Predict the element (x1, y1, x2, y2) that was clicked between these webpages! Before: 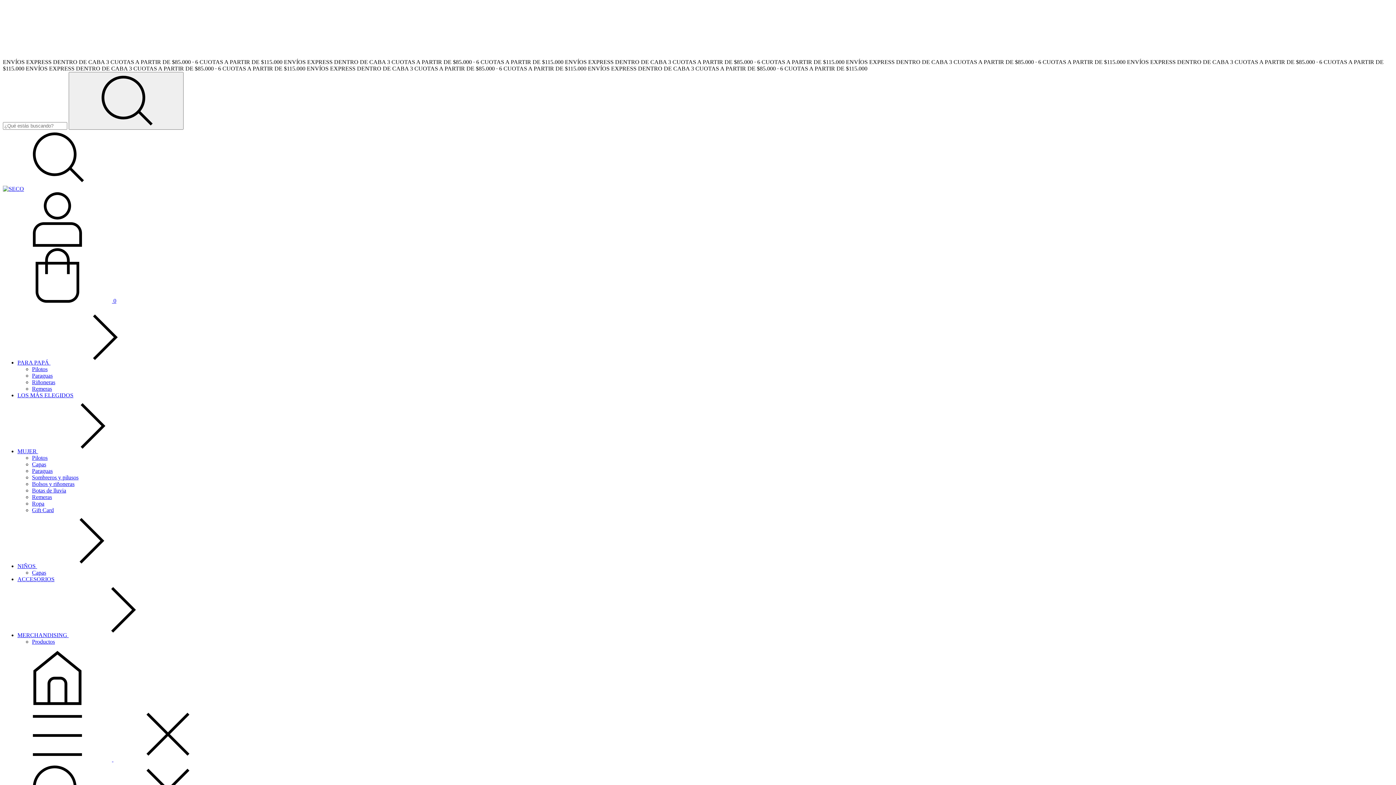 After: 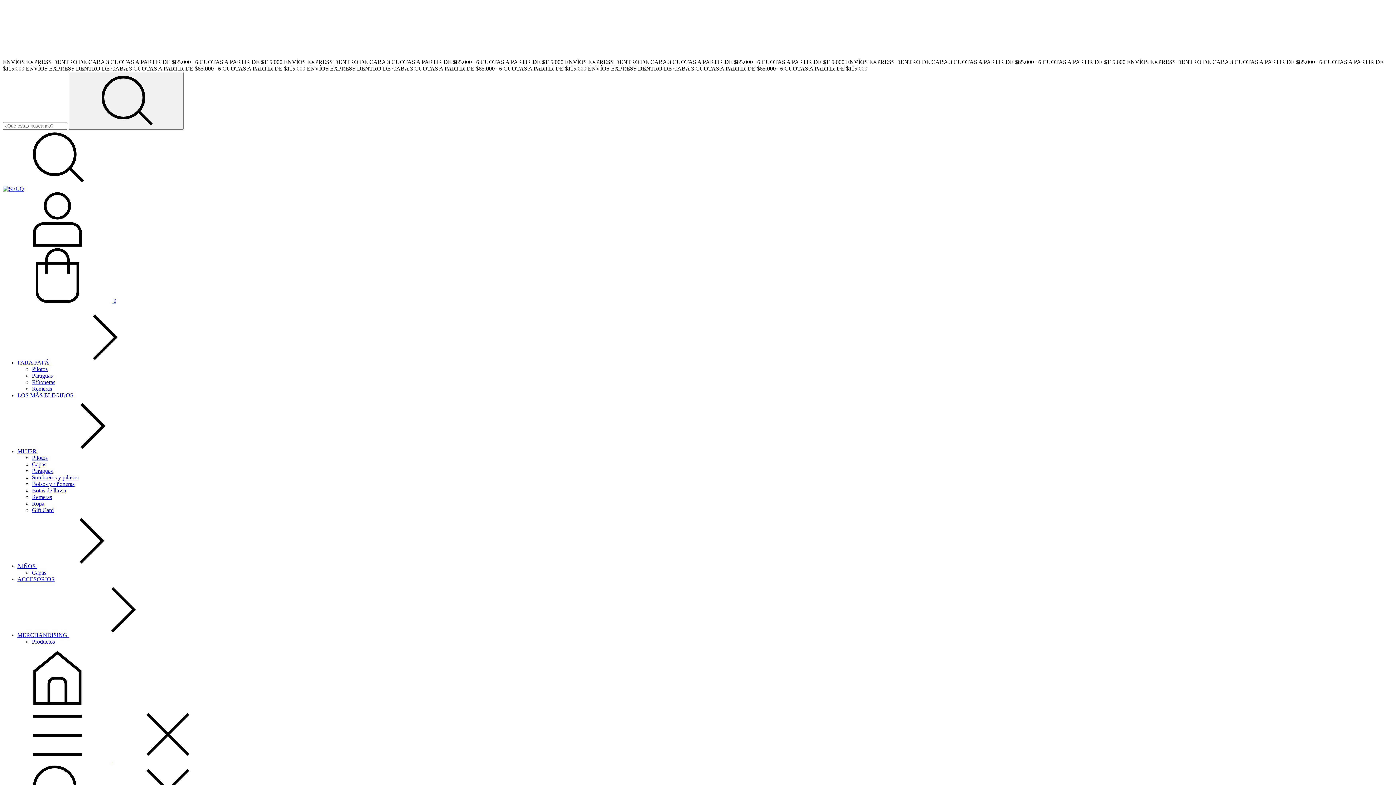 Action: label: Pilotos bbox: (32, 366, 47, 372)